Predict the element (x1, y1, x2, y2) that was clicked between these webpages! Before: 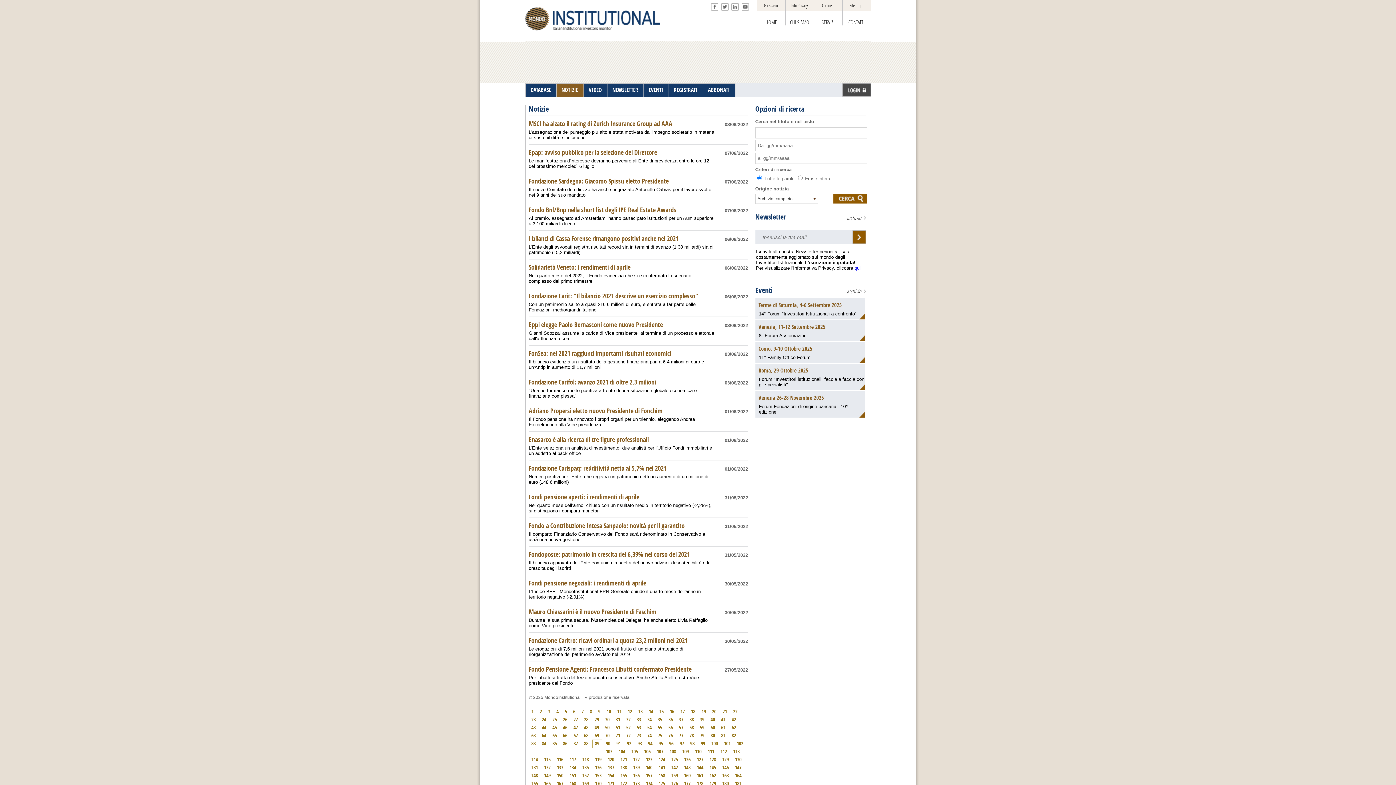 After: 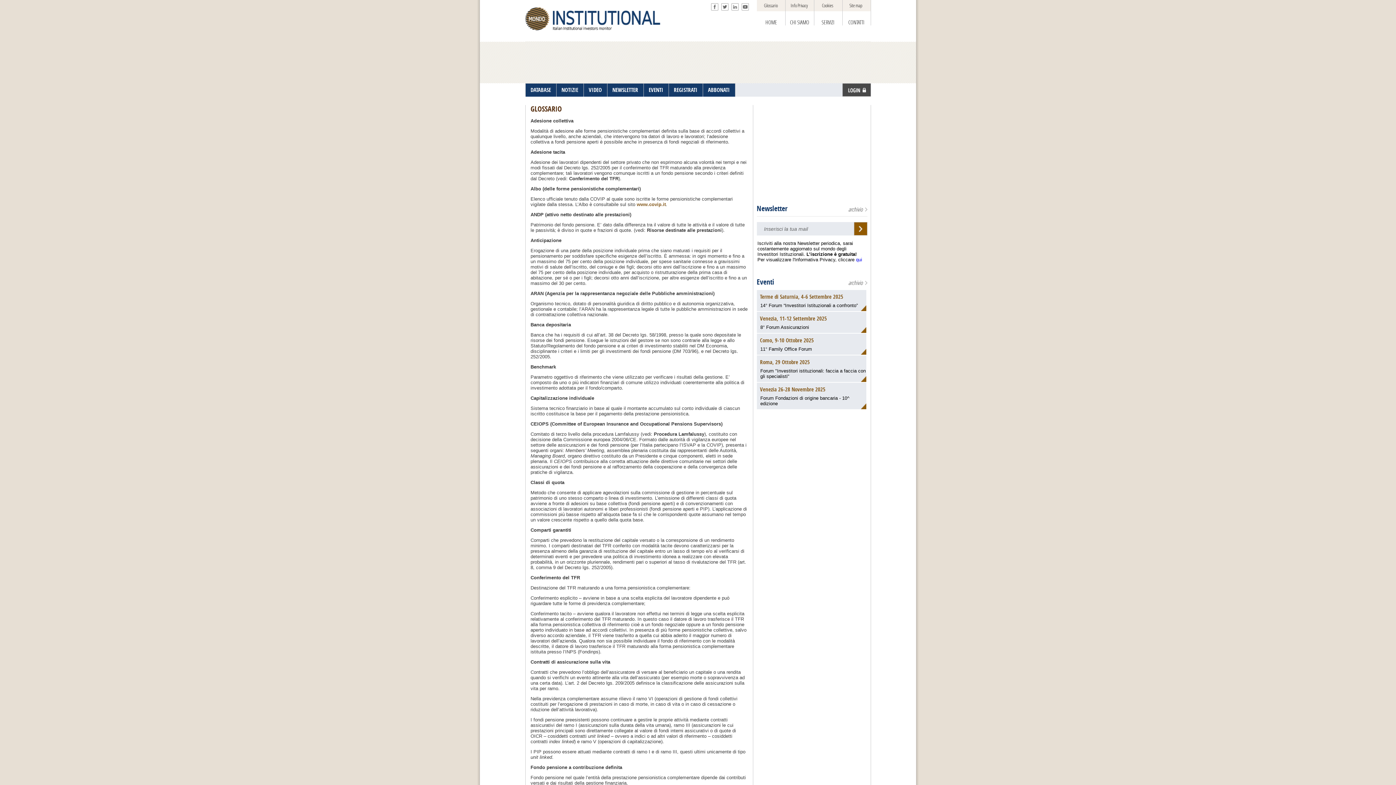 Action: bbox: (756, 0, 785, 11) label: Glossario